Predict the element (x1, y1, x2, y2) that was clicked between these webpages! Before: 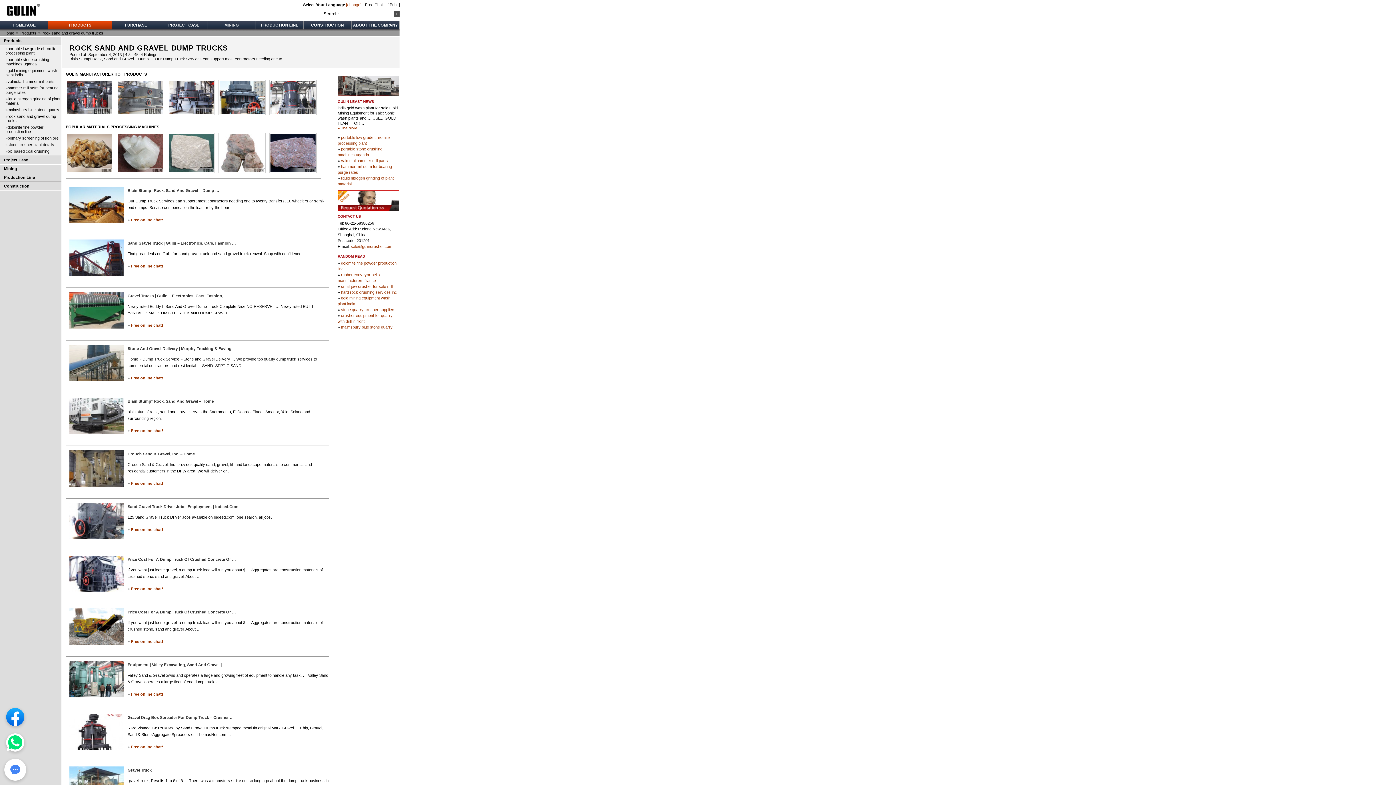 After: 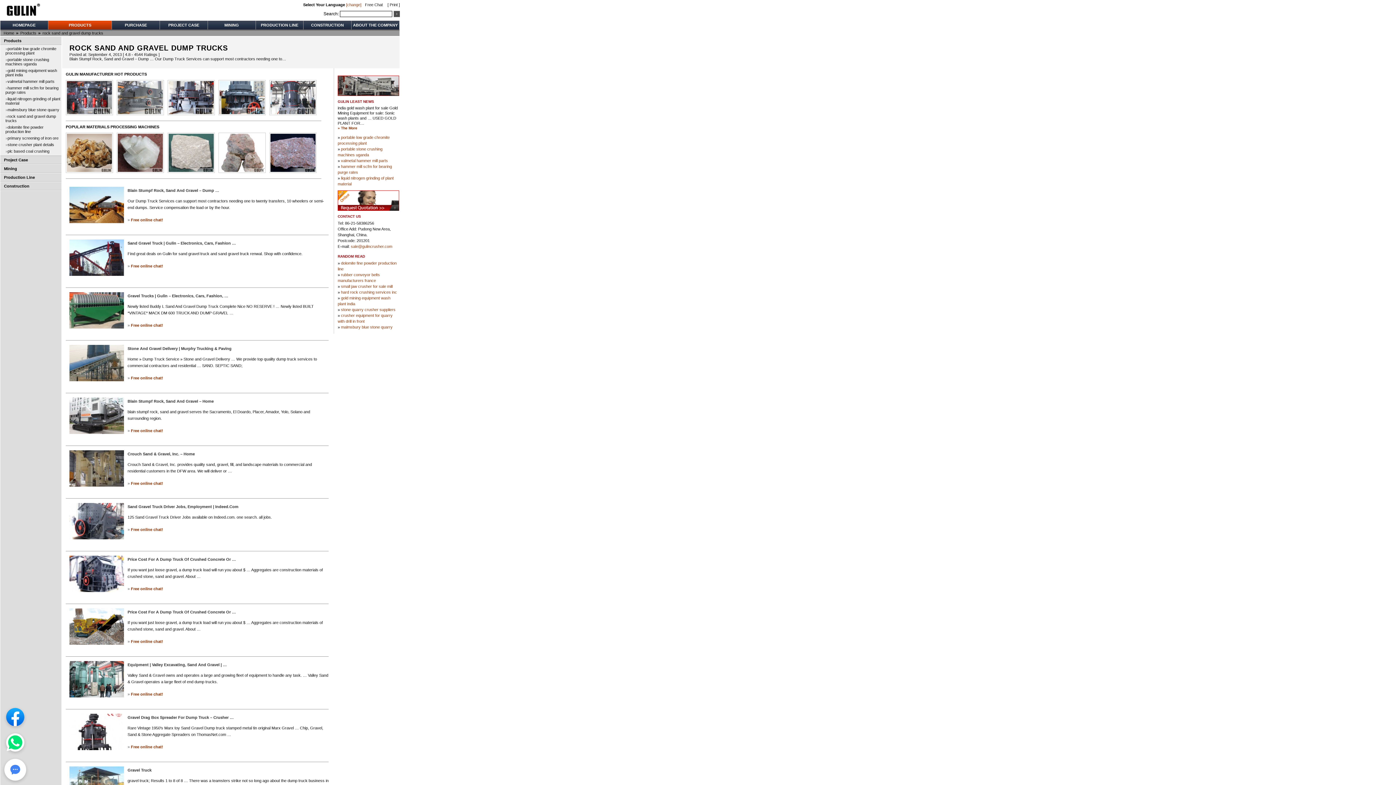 Action: bbox: (6, 733, 24, 752)